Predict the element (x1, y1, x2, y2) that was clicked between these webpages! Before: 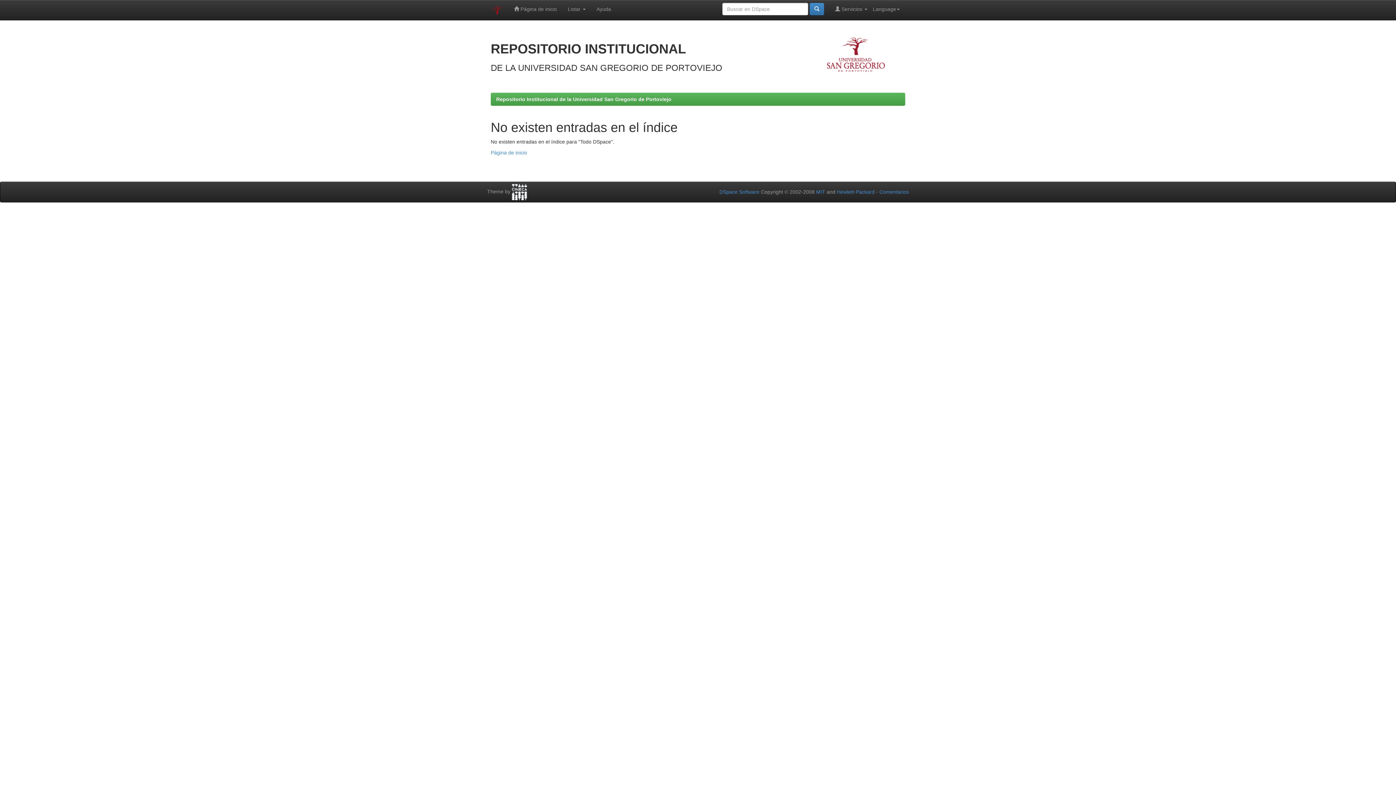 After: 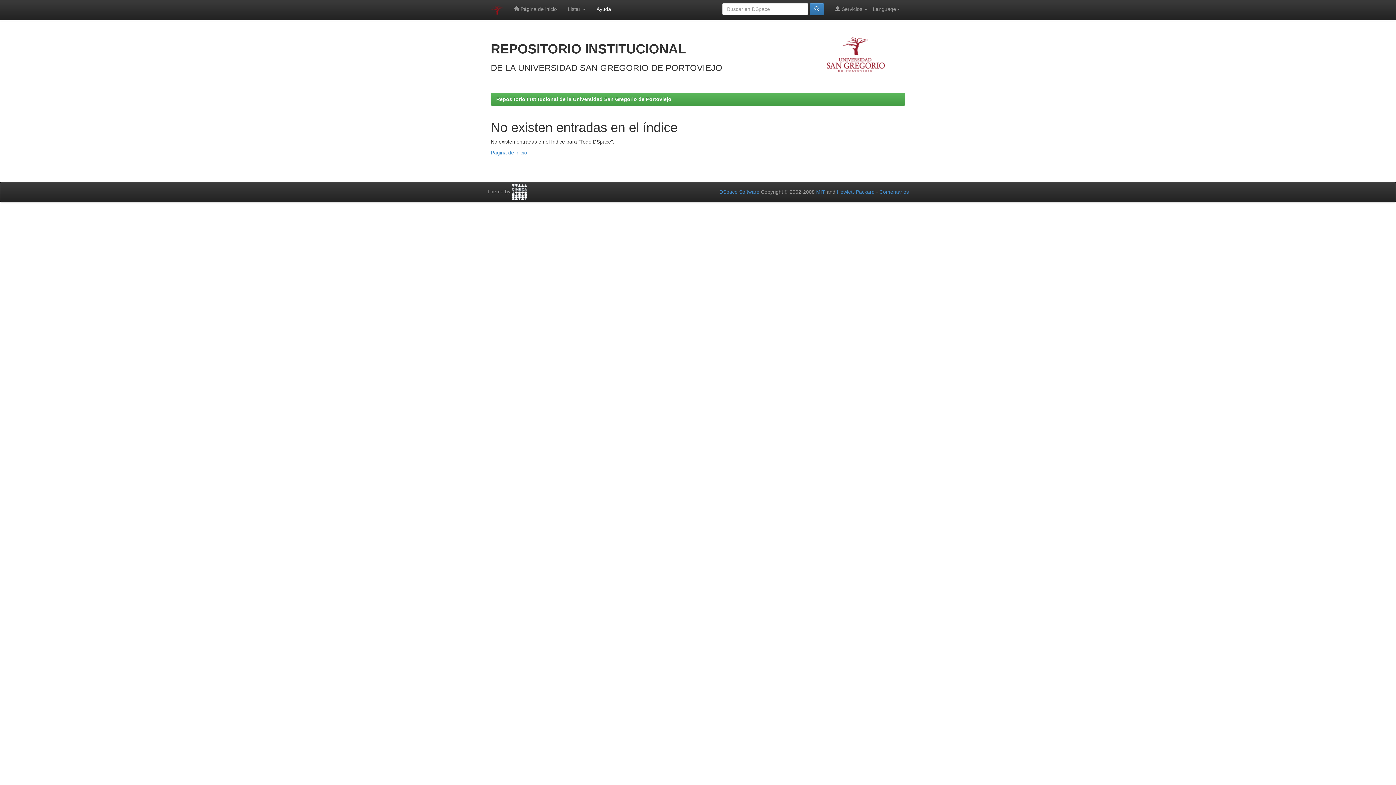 Action: label: Ayuda bbox: (591, 0, 616, 18)